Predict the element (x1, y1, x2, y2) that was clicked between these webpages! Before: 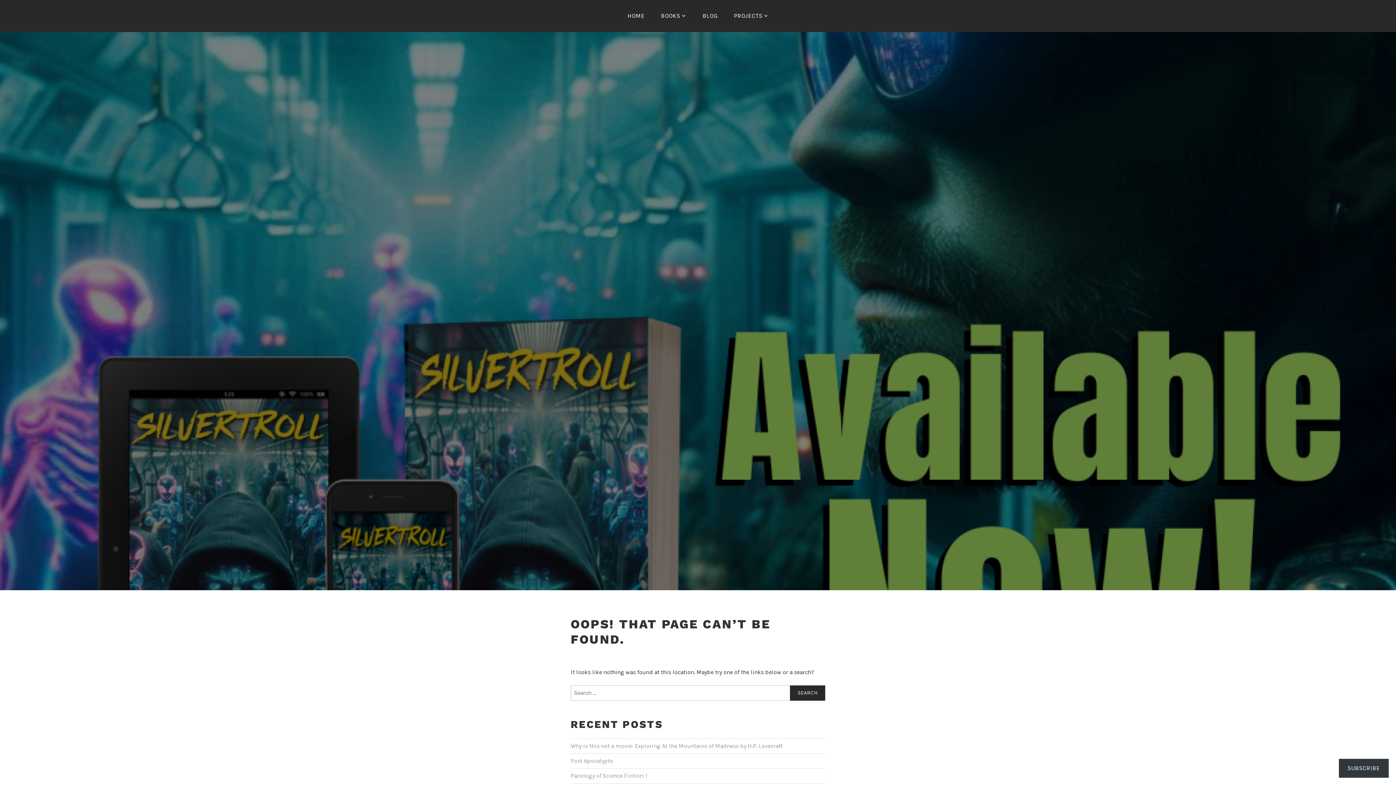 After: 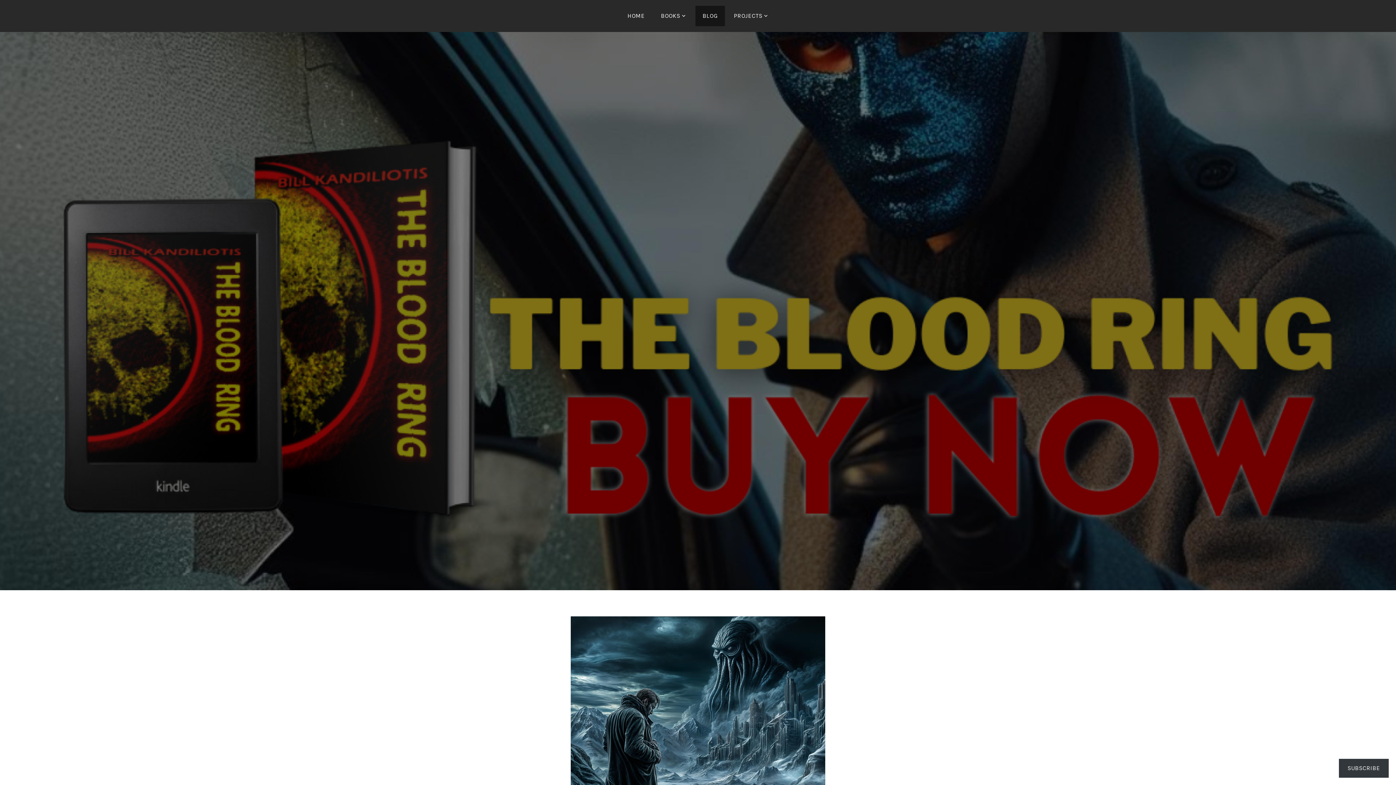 Action: bbox: (695, 5, 725, 26) label: BLOG